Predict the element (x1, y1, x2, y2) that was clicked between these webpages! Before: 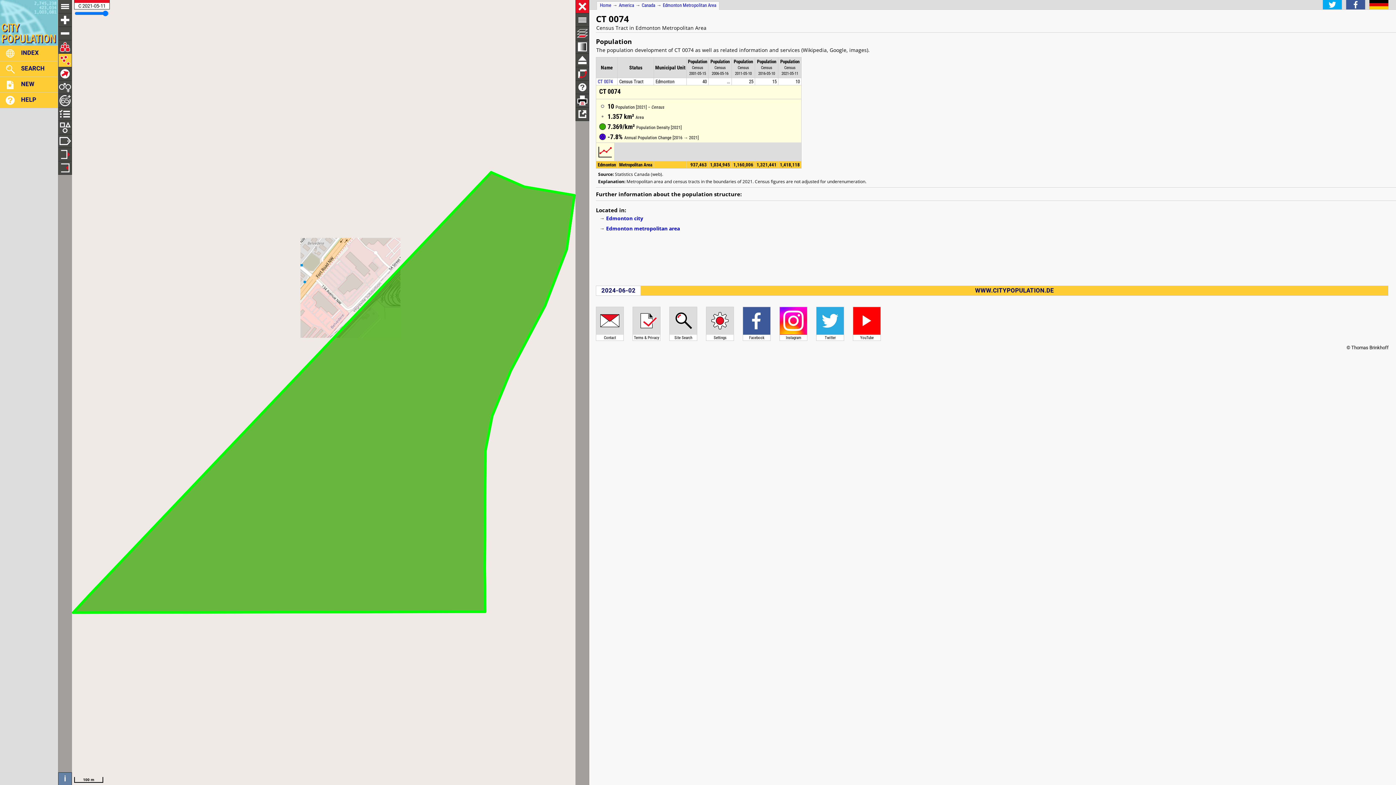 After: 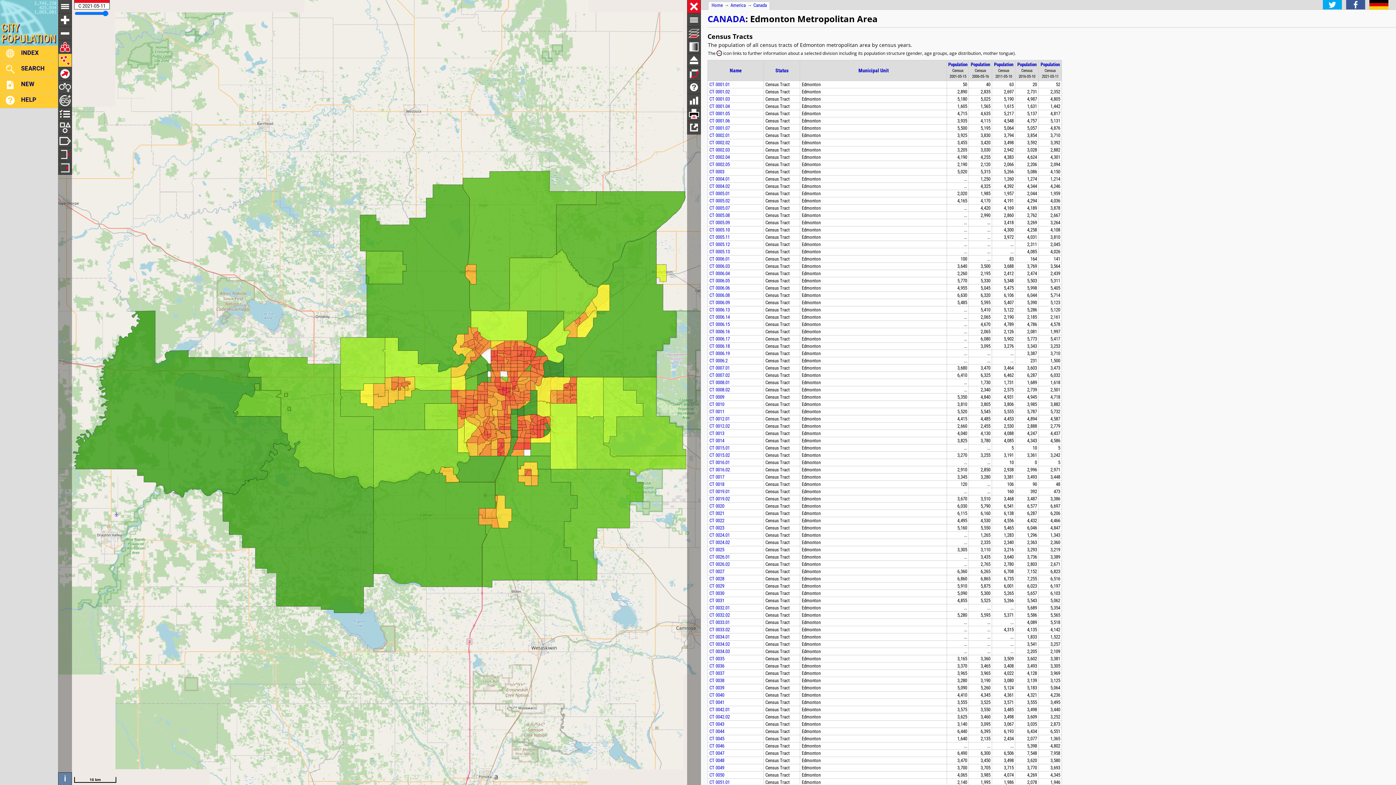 Action: bbox: (662, 2, 716, 8) label: Edmonton Metropolitan Area